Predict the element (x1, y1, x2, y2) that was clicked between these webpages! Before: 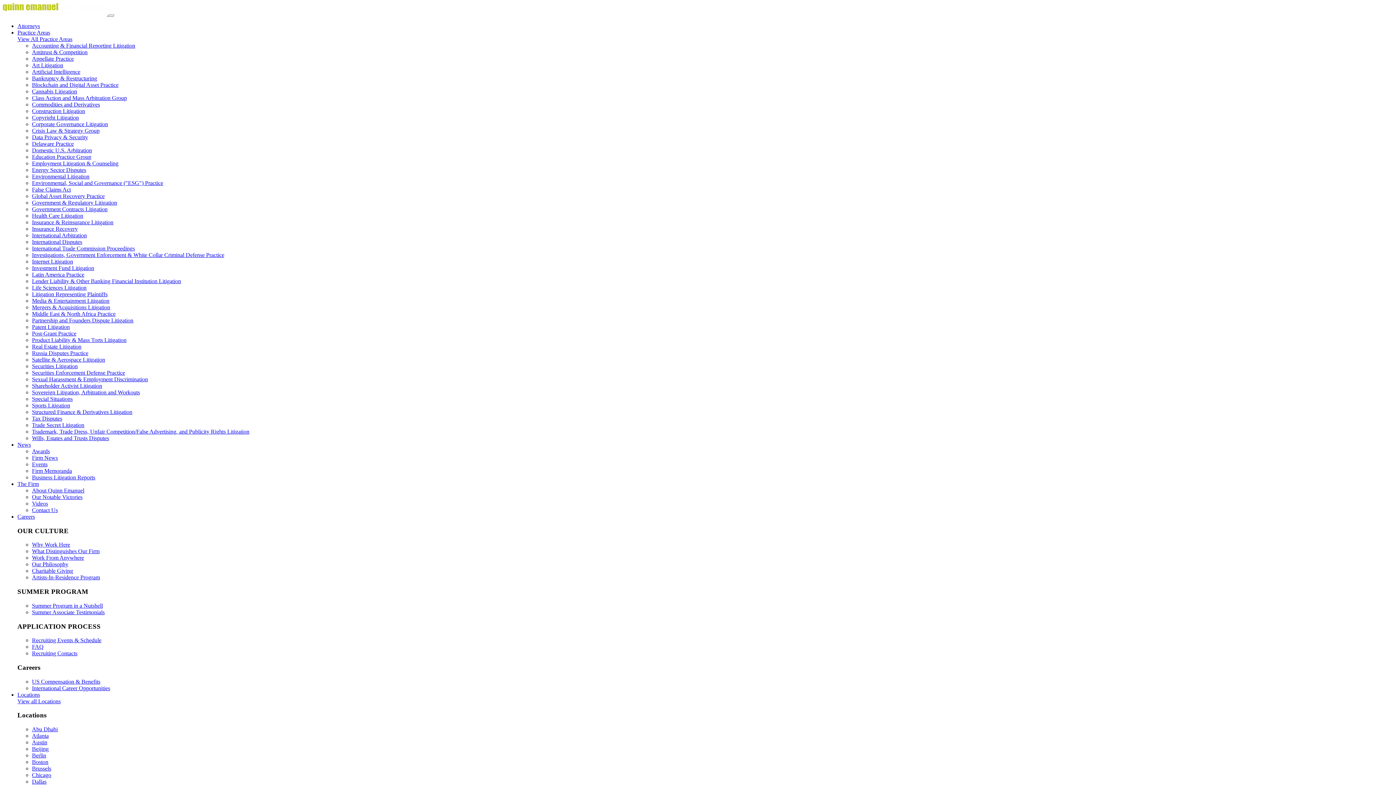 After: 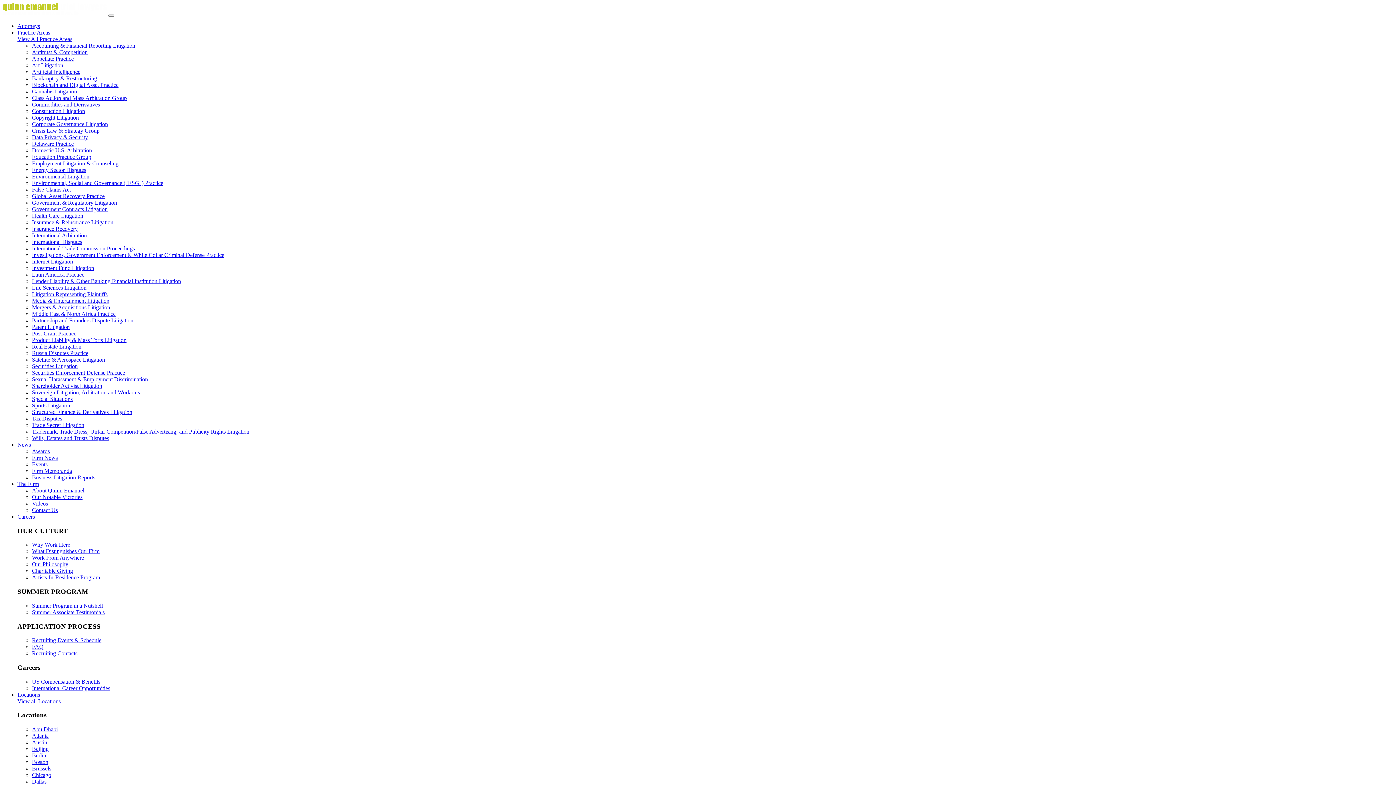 Action: label: Government Contracts Litigation bbox: (32, 206, 107, 212)